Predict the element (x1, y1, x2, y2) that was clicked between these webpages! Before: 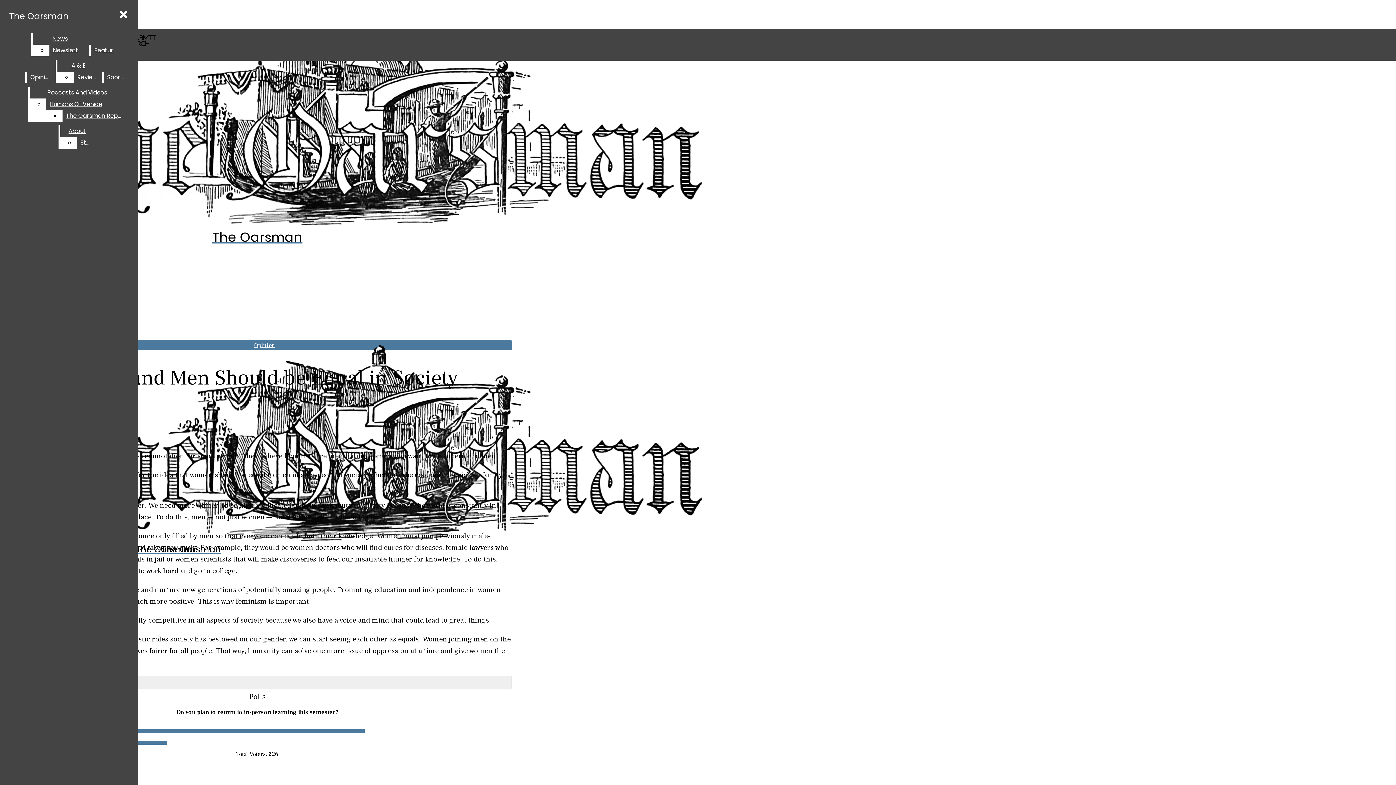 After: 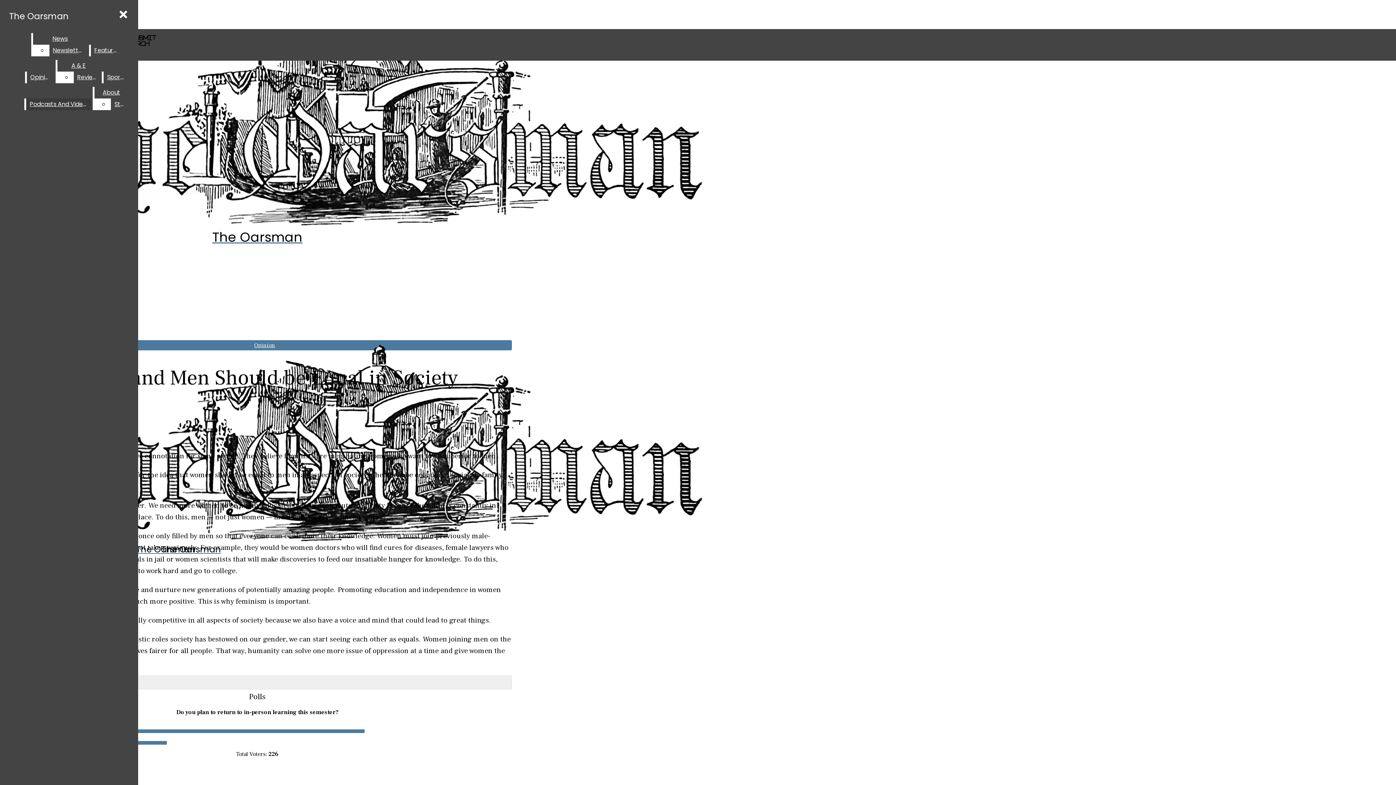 Action: label: Podcasts And Videos bbox: (29, 86, 124, 98)